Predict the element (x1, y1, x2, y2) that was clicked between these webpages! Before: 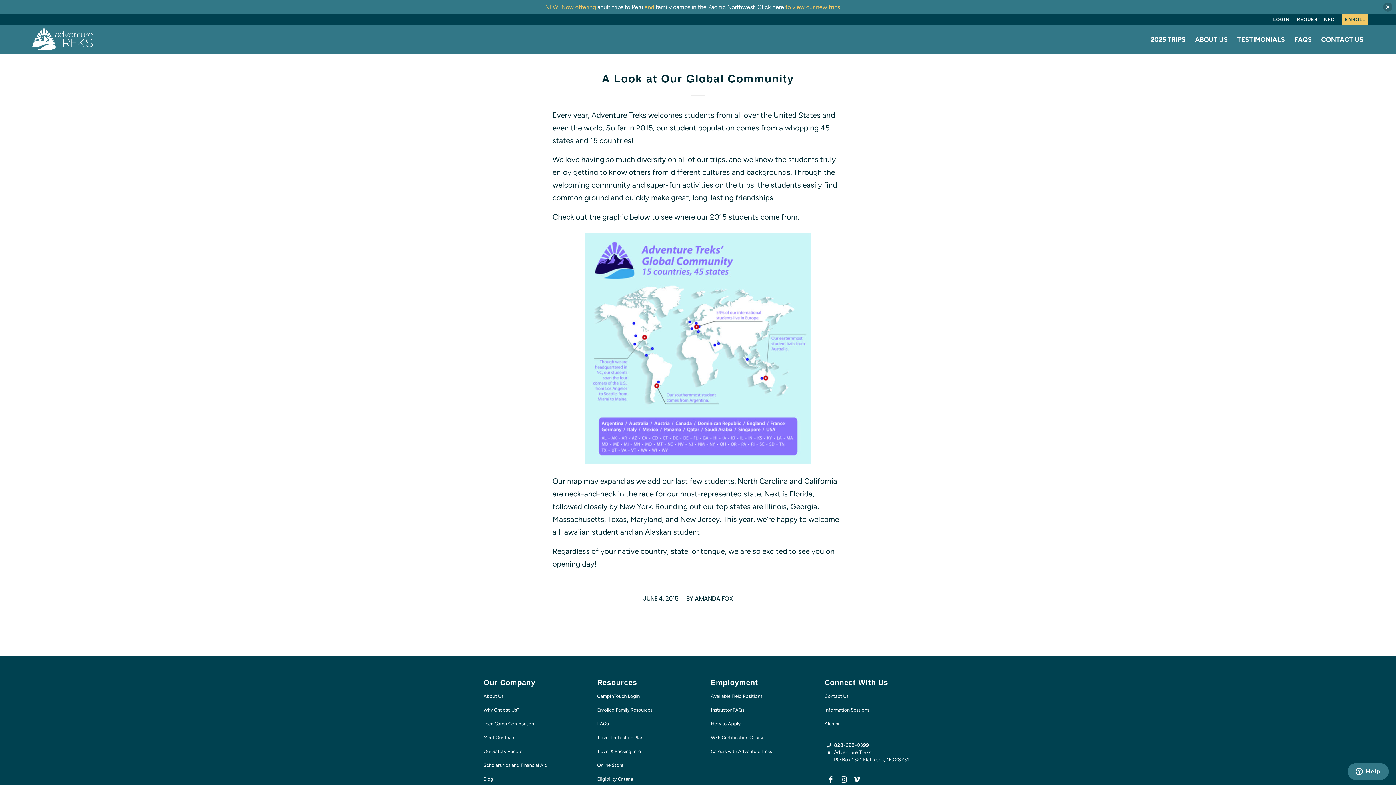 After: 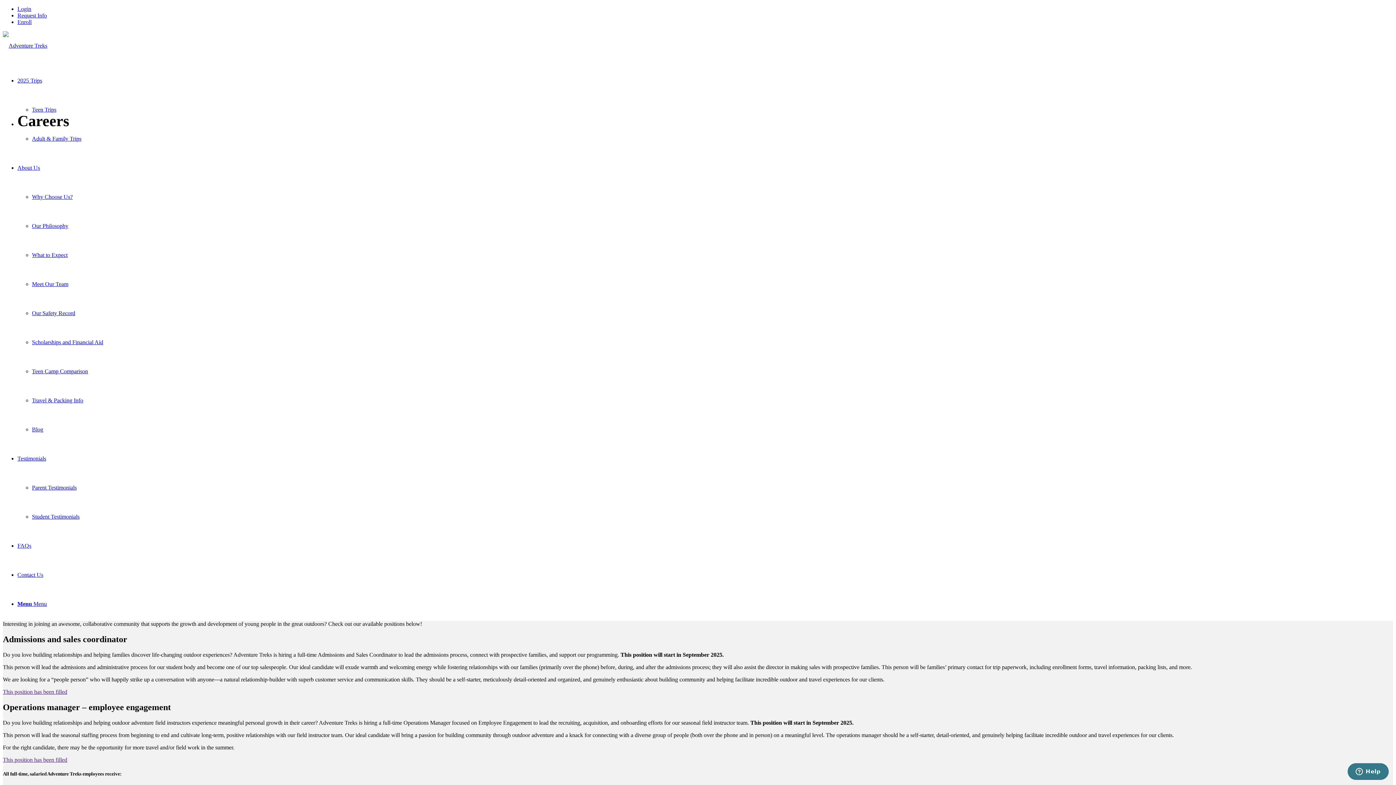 Action: bbox: (711, 745, 799, 758) label: Careers with Adventure Treks